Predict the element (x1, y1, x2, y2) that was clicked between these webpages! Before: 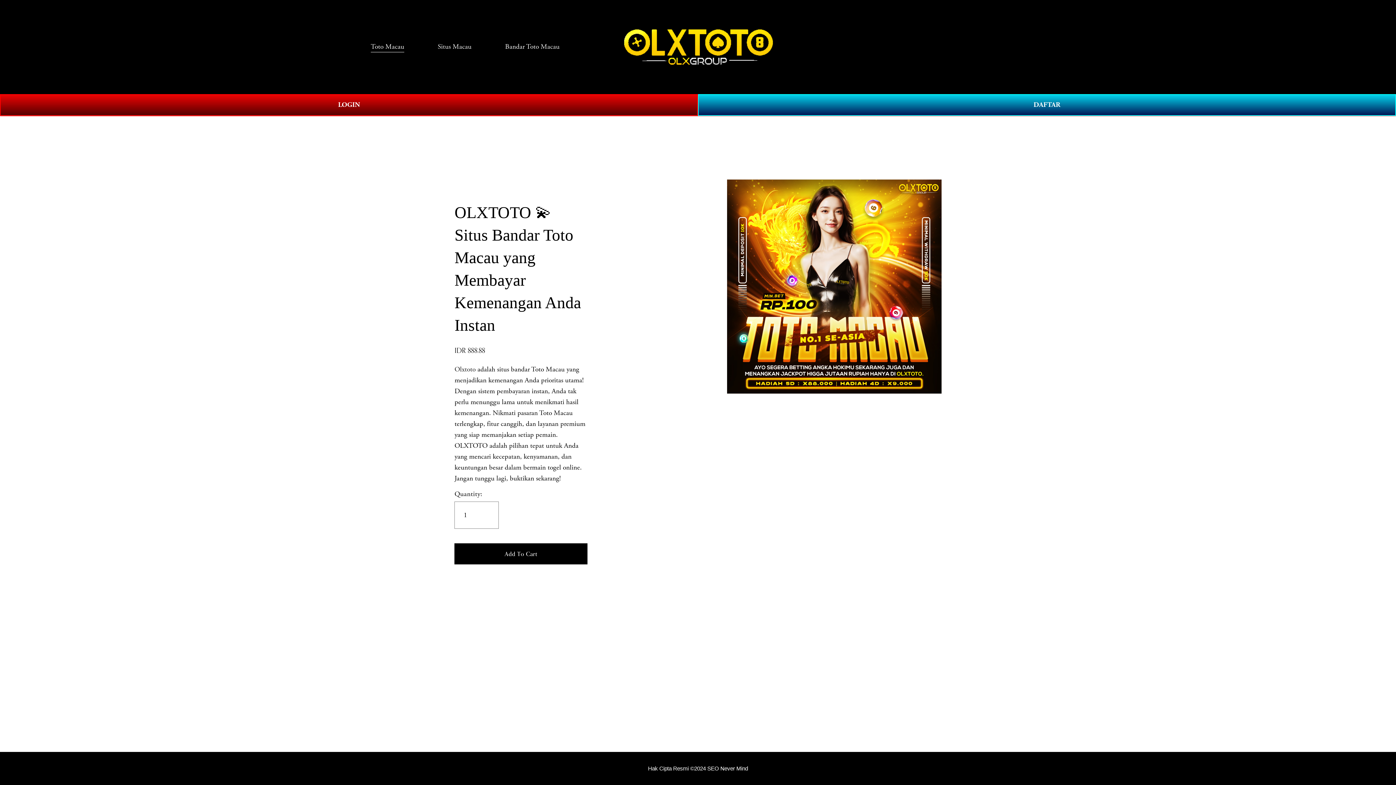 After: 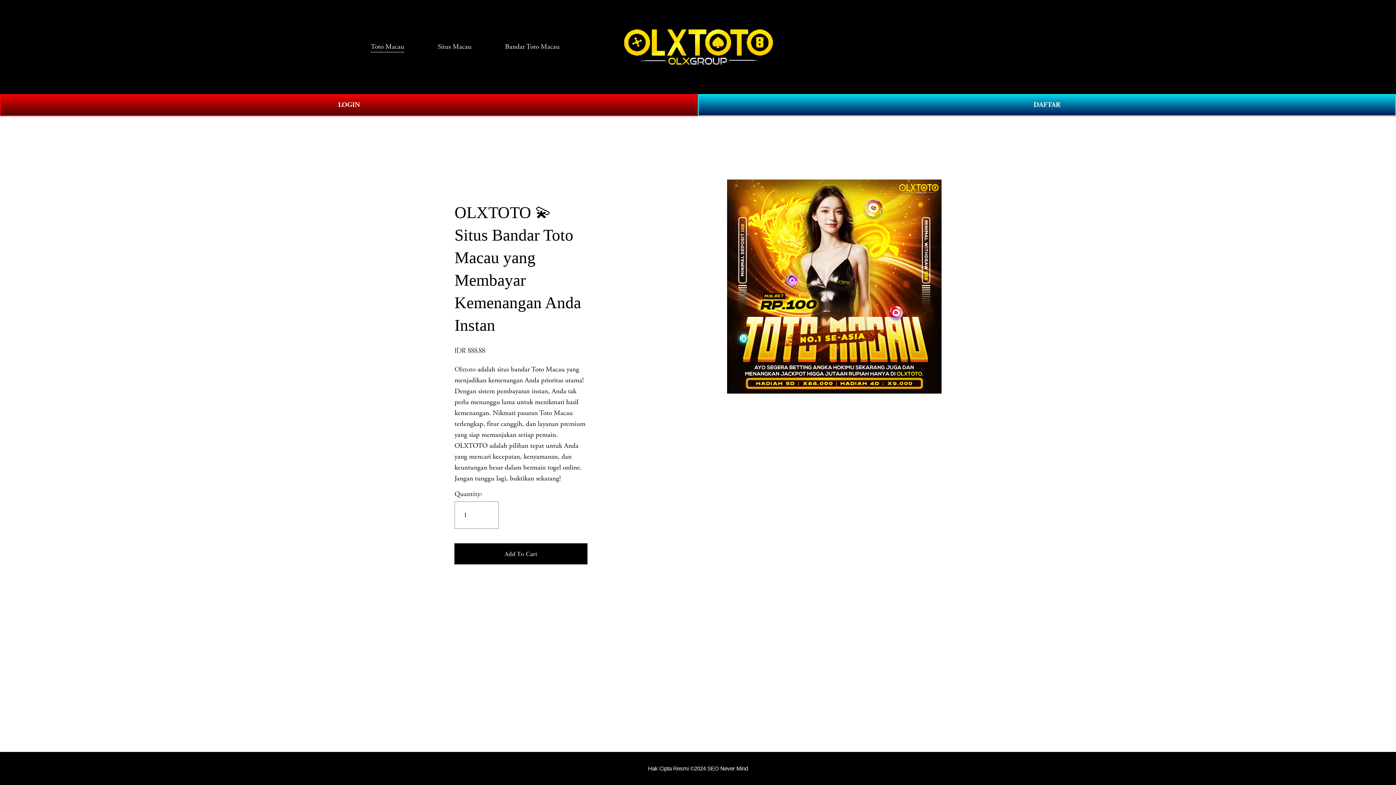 Action: label: Toto Macau bbox: (370, 40, 404, 53)